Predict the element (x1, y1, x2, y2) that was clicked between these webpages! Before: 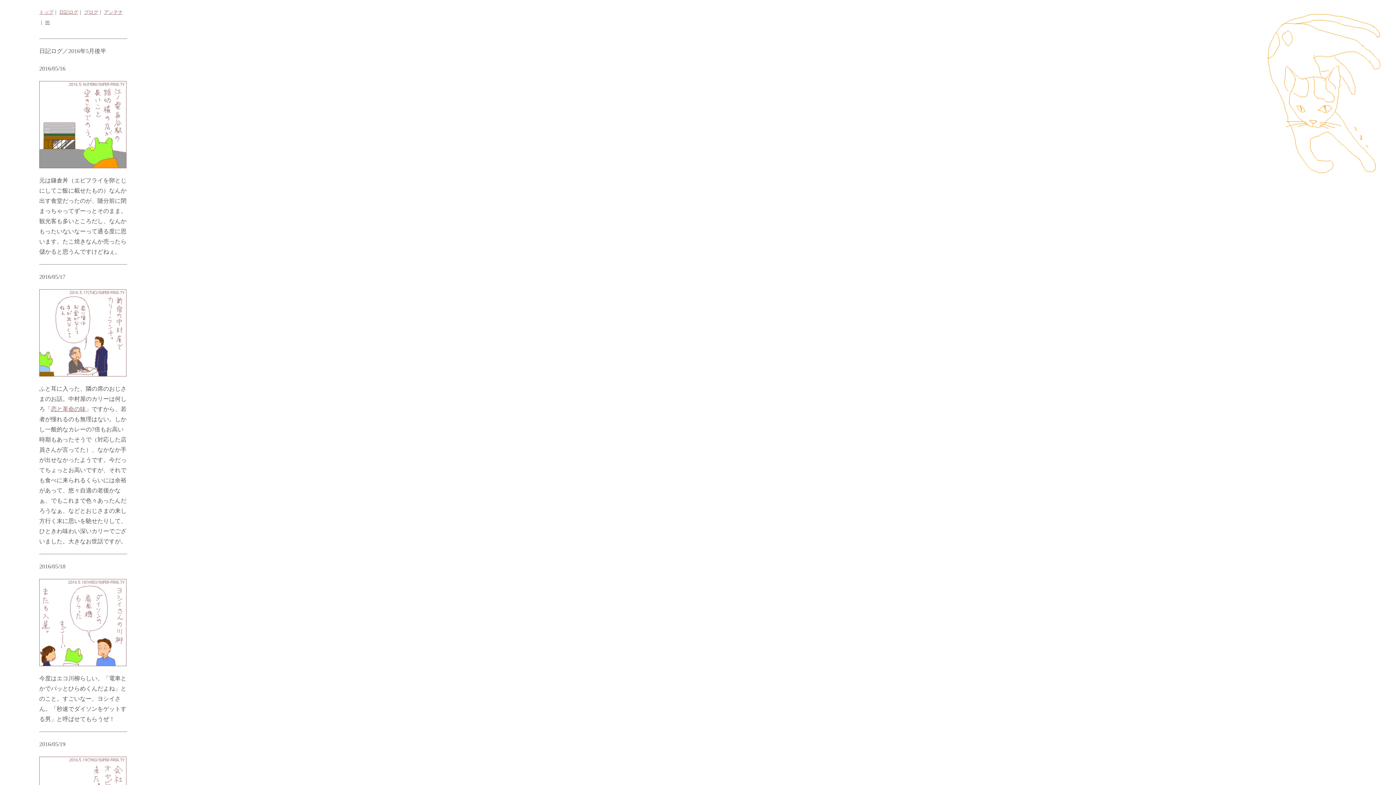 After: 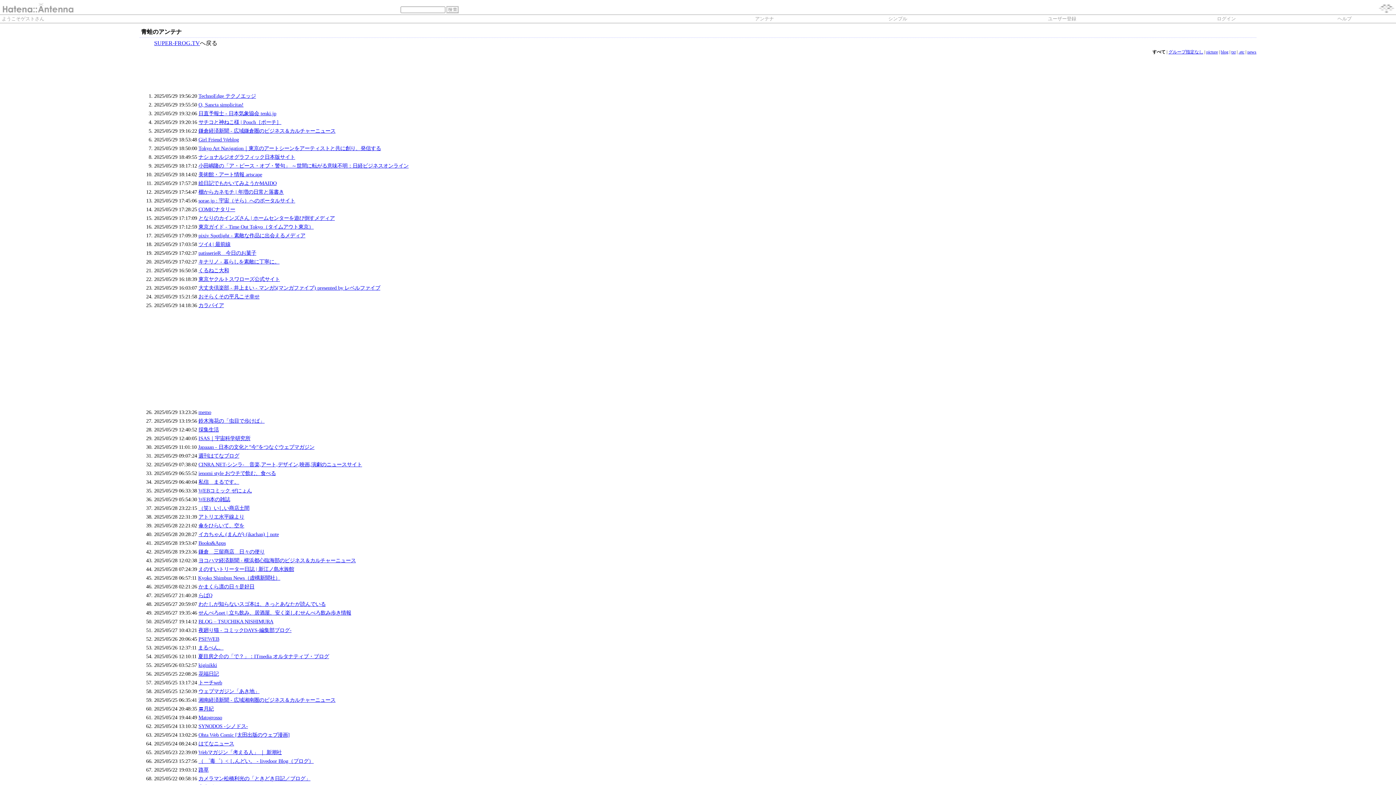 Action: label: アンテナ bbox: (104, 9, 122, 14)